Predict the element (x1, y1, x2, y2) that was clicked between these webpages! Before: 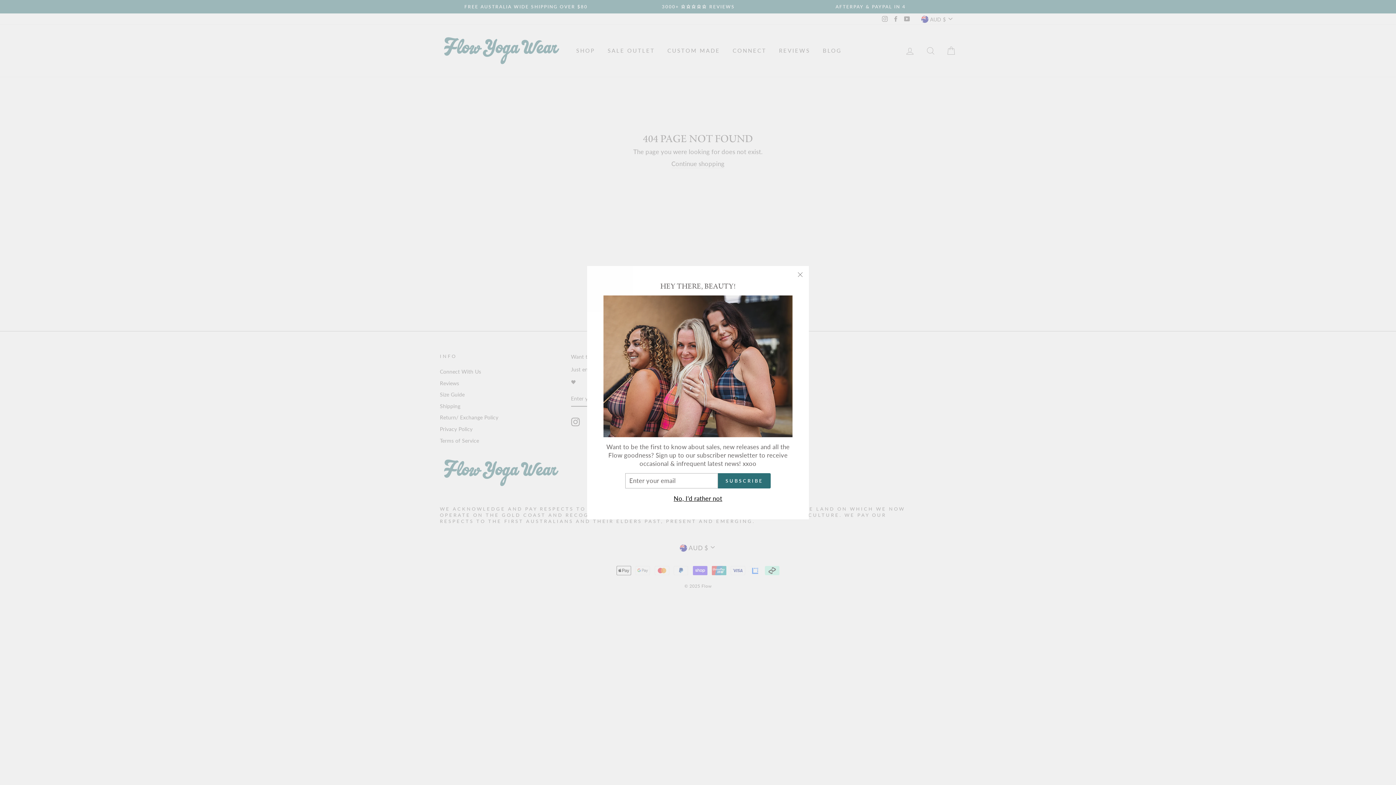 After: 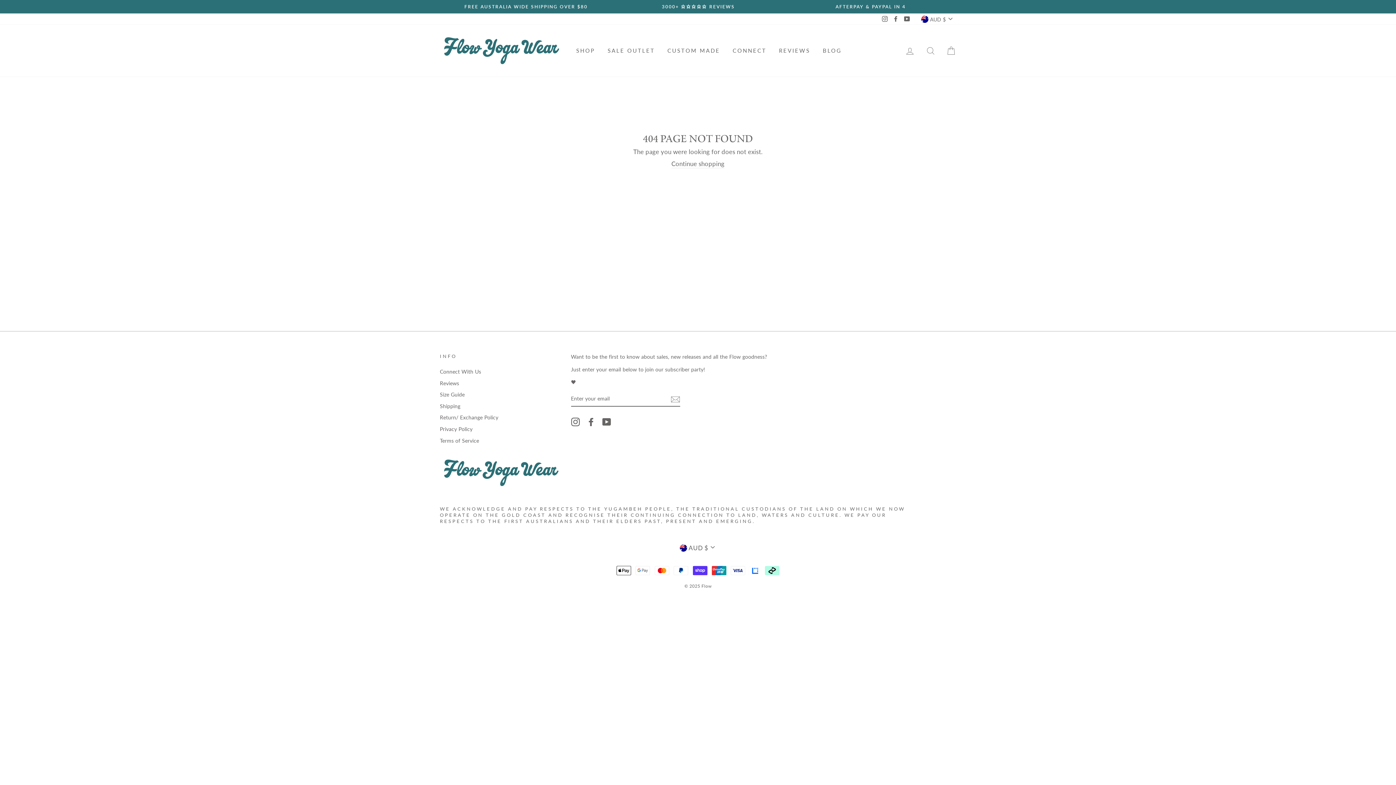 Action: bbox: (671, 494, 724, 503) label: No, I'd rather not